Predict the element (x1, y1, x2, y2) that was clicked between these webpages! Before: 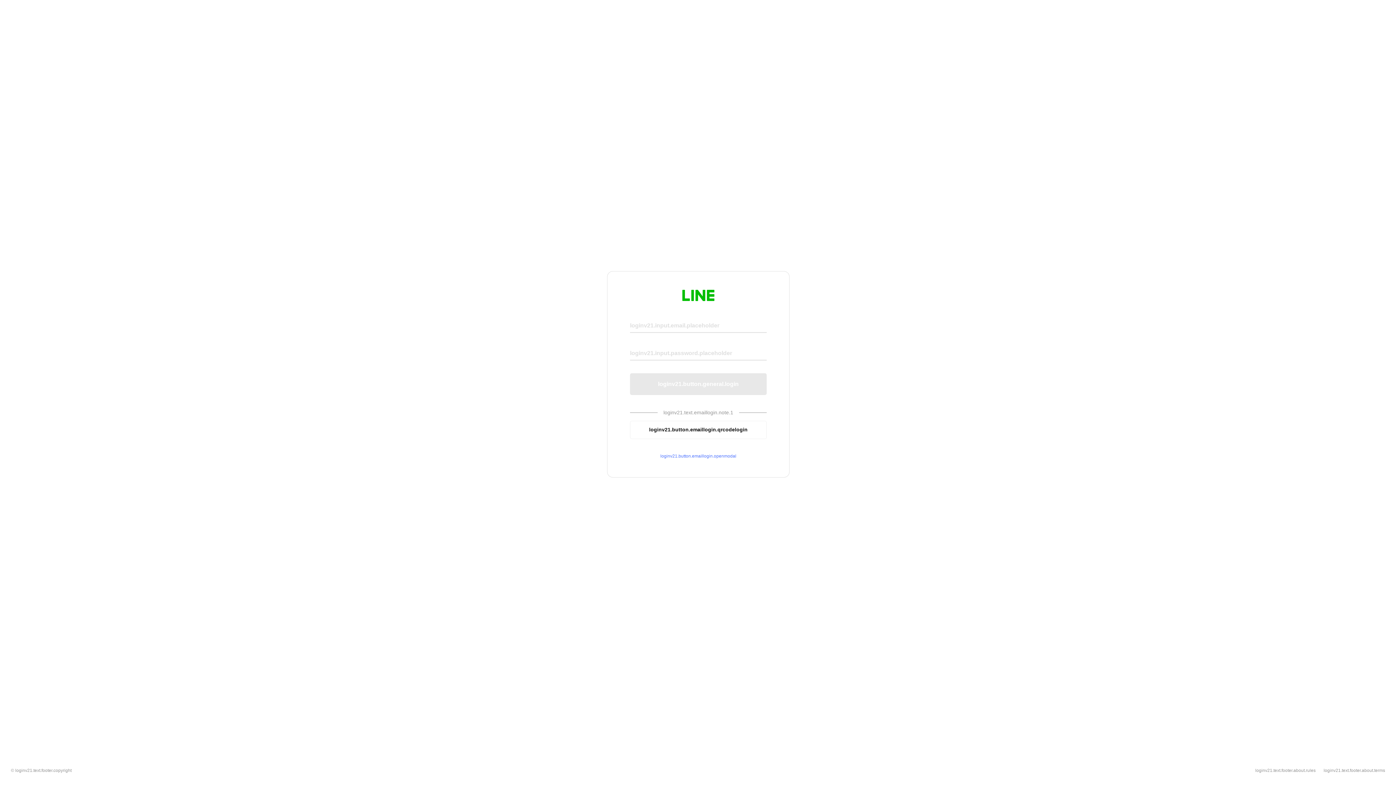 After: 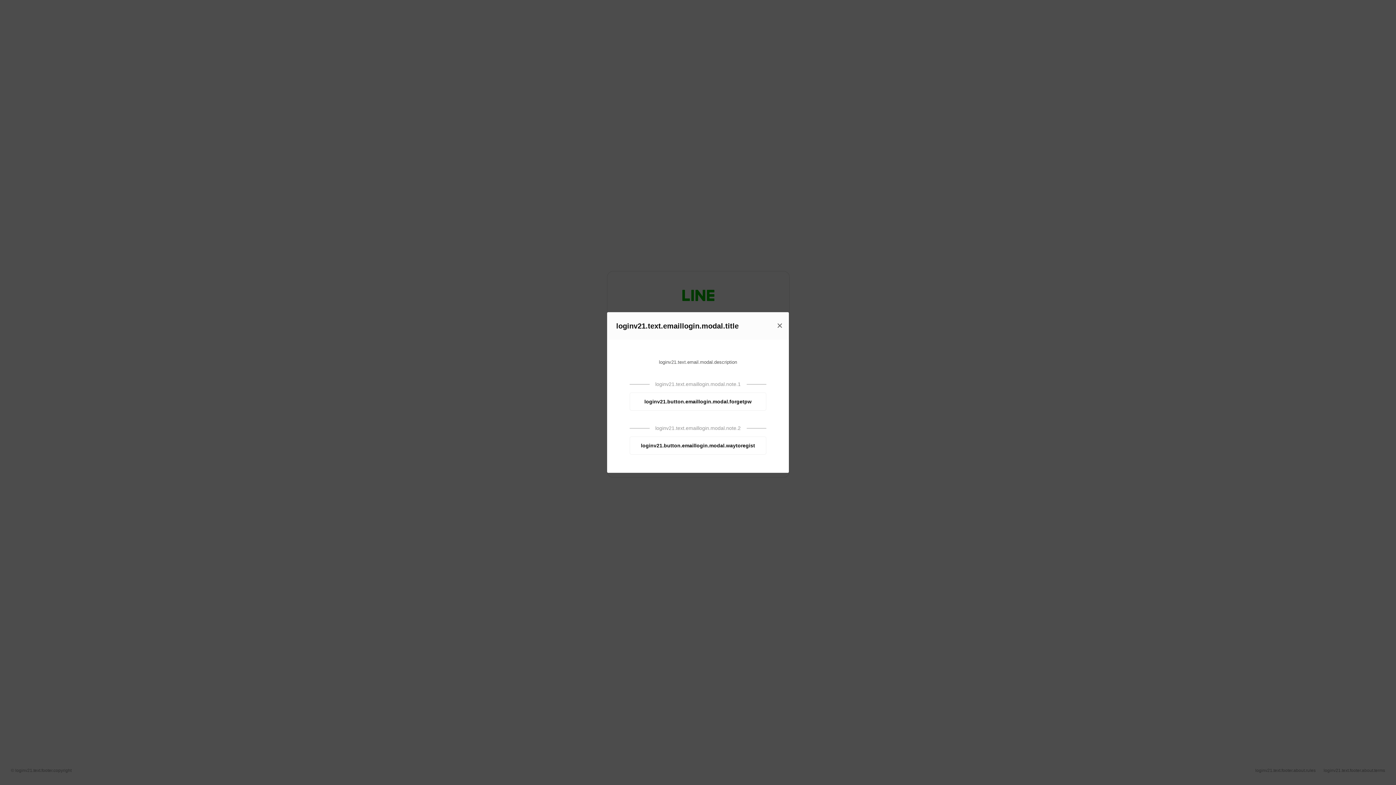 Action: label: loginv21.button.emaillogin.openmodal bbox: (630, 453, 766, 459)